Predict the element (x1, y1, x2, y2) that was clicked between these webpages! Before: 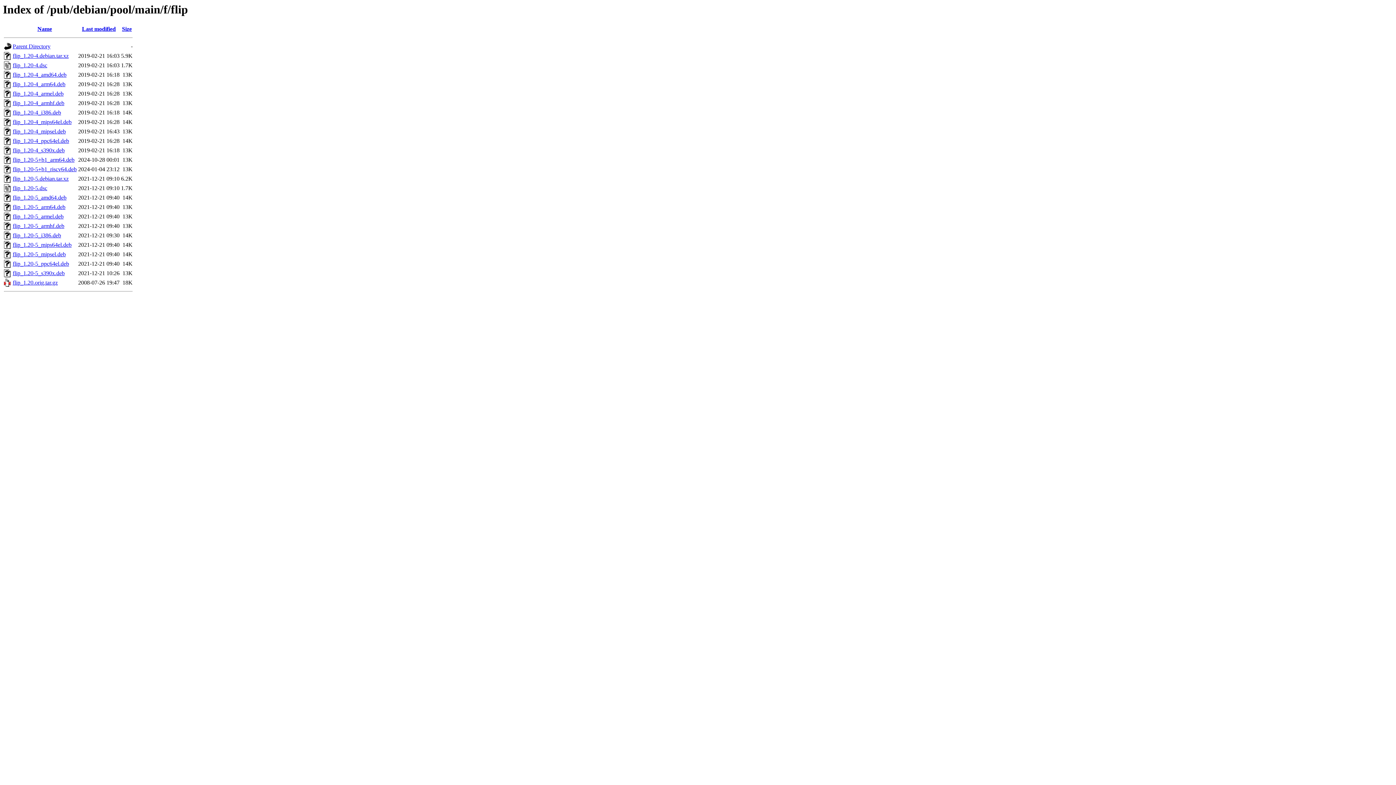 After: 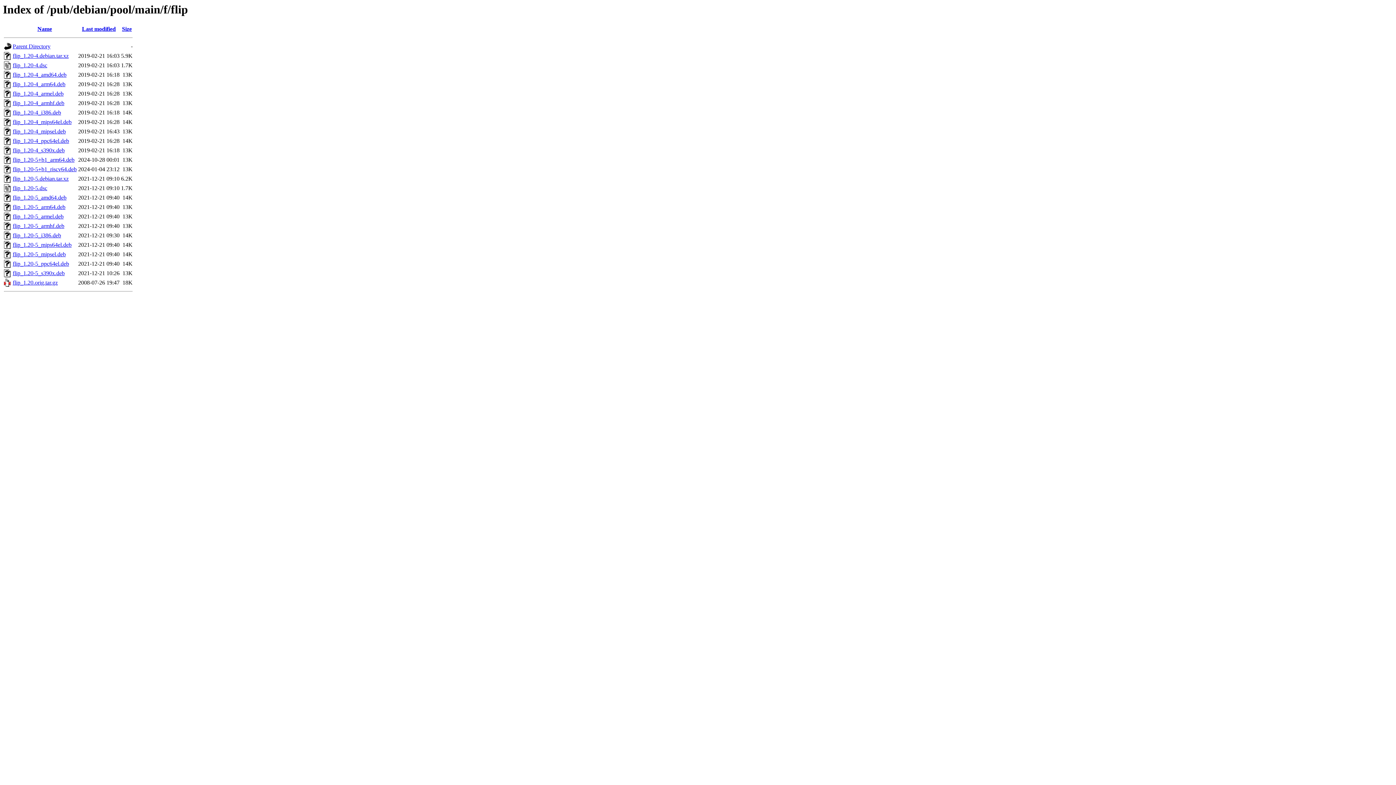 Action: label: flip_1.20-5_mips64el.deb bbox: (12, 241, 71, 248)